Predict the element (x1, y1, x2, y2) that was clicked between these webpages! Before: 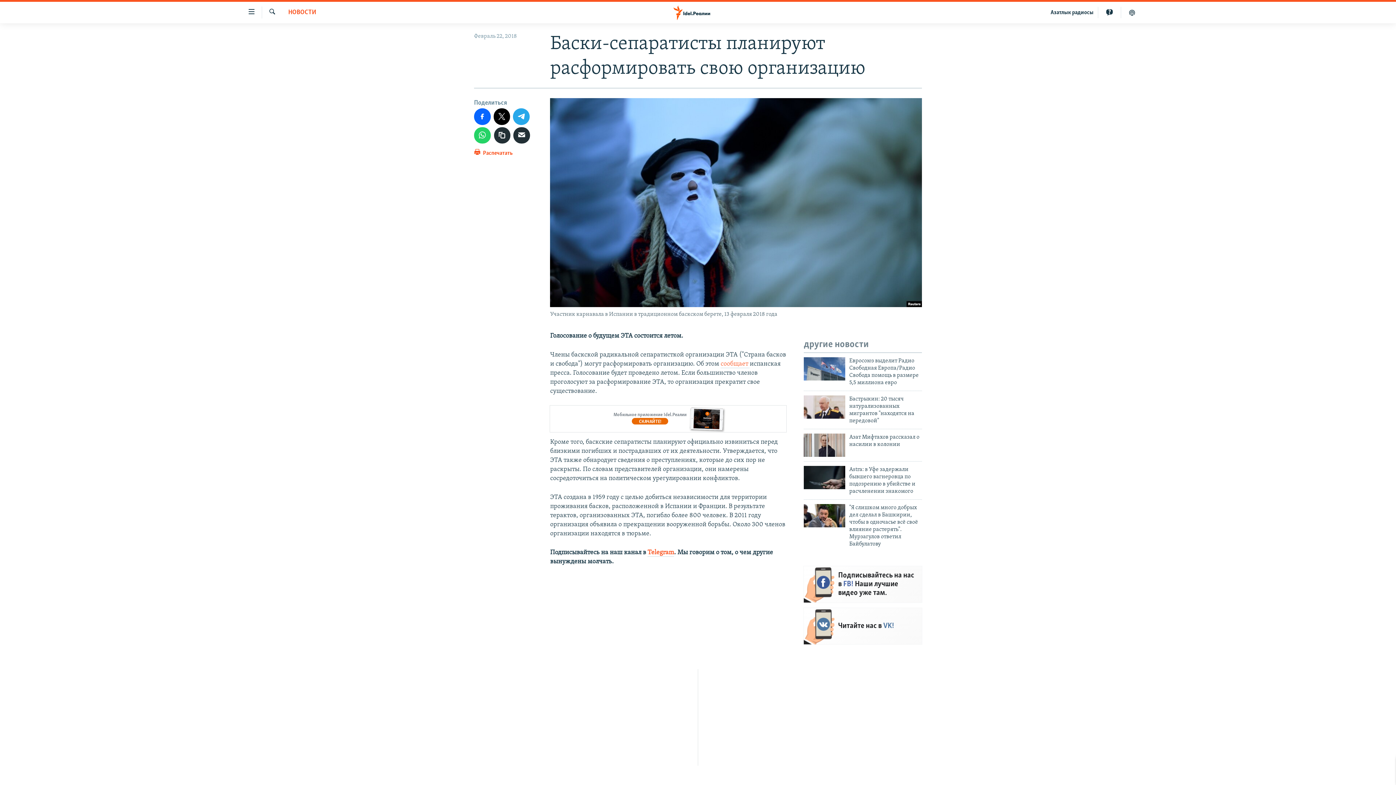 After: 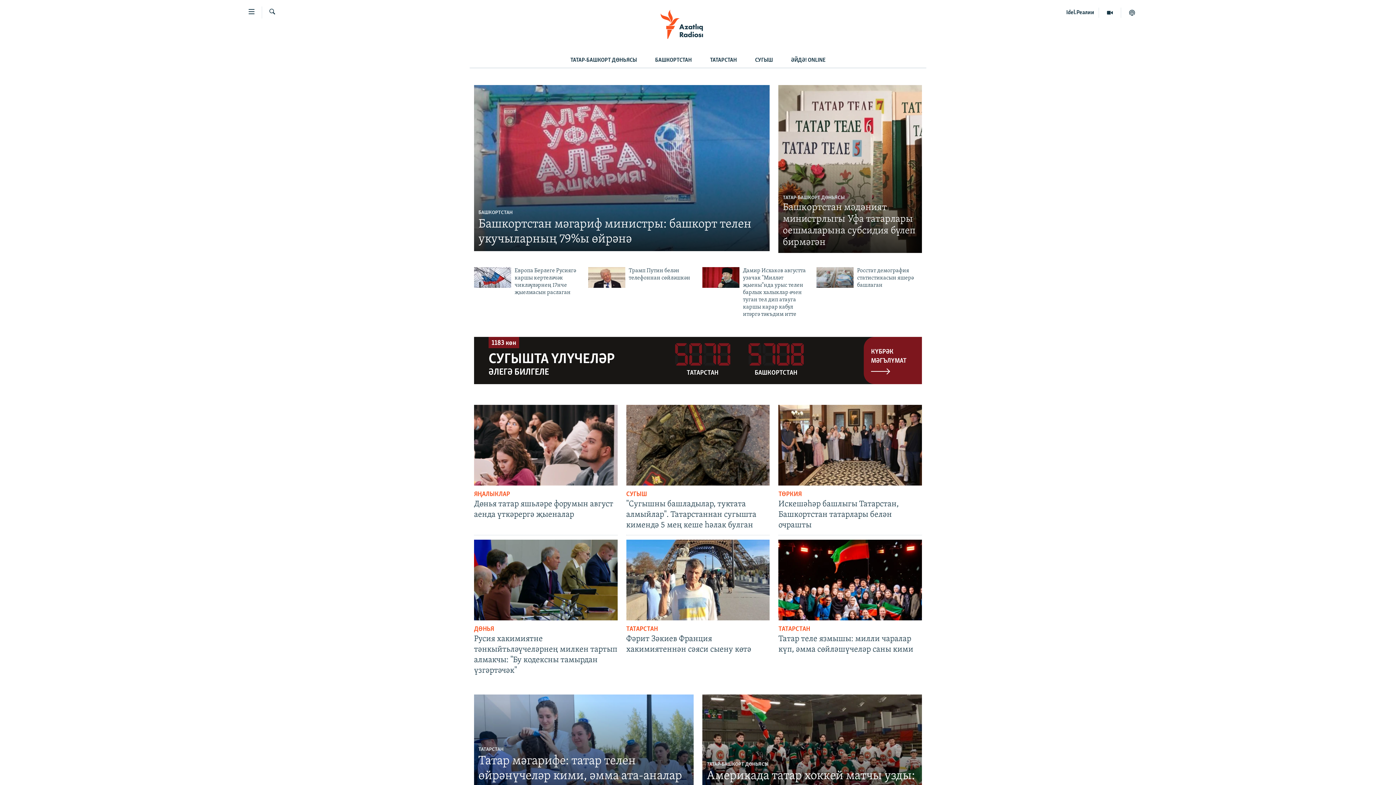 Action: label: Aзатлык радиосы bbox: (1046, 6, 1098, 18)